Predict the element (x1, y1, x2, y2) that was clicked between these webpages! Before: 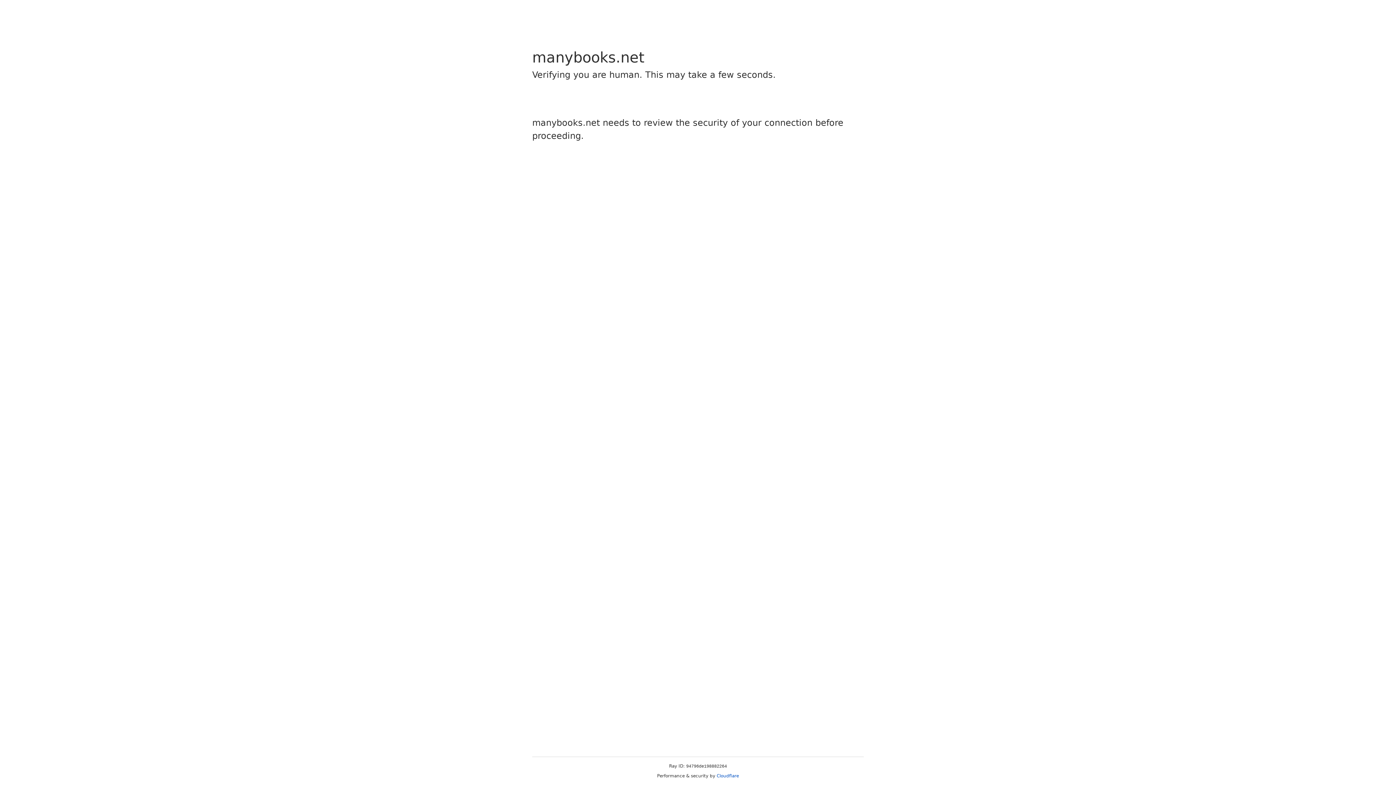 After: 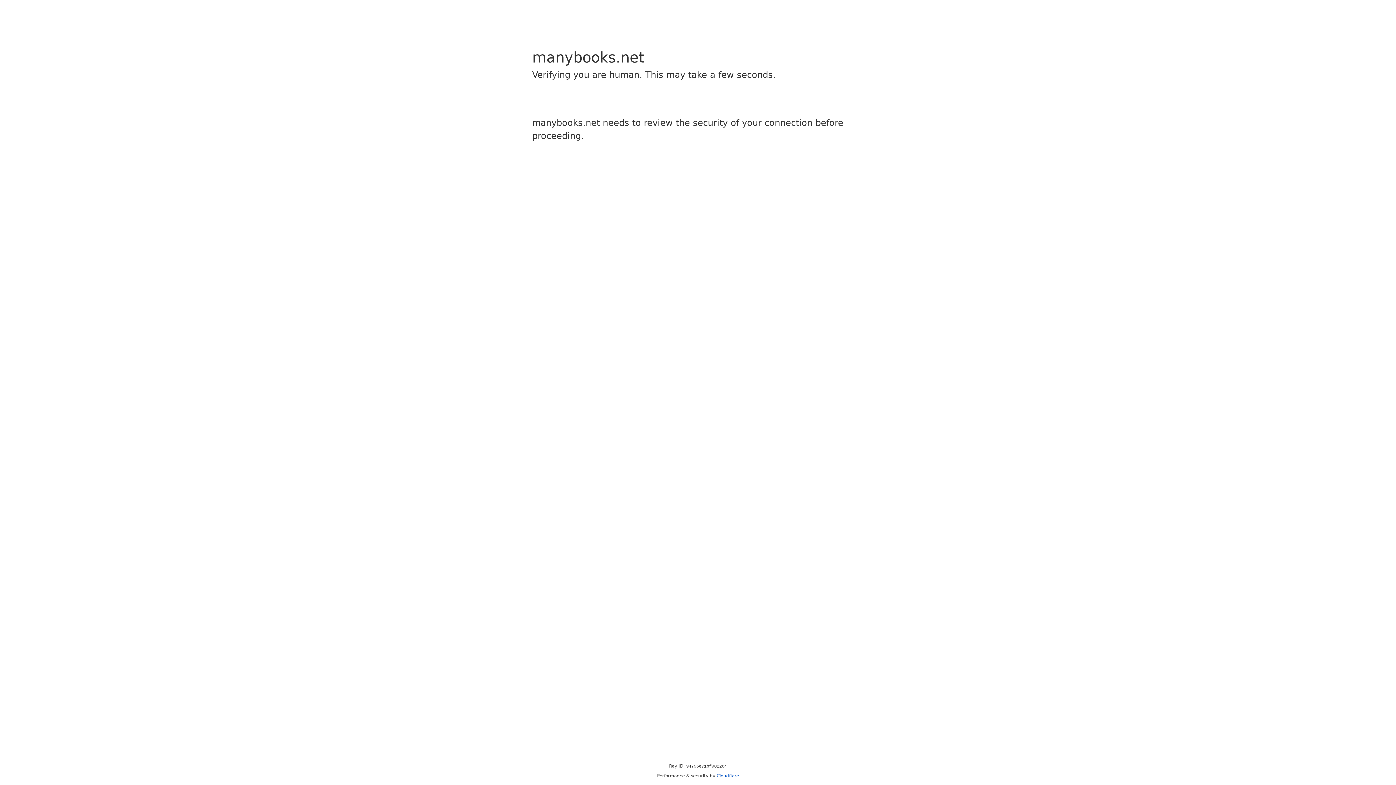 Action: bbox: (716, 773, 739, 778) label: Cloudflare